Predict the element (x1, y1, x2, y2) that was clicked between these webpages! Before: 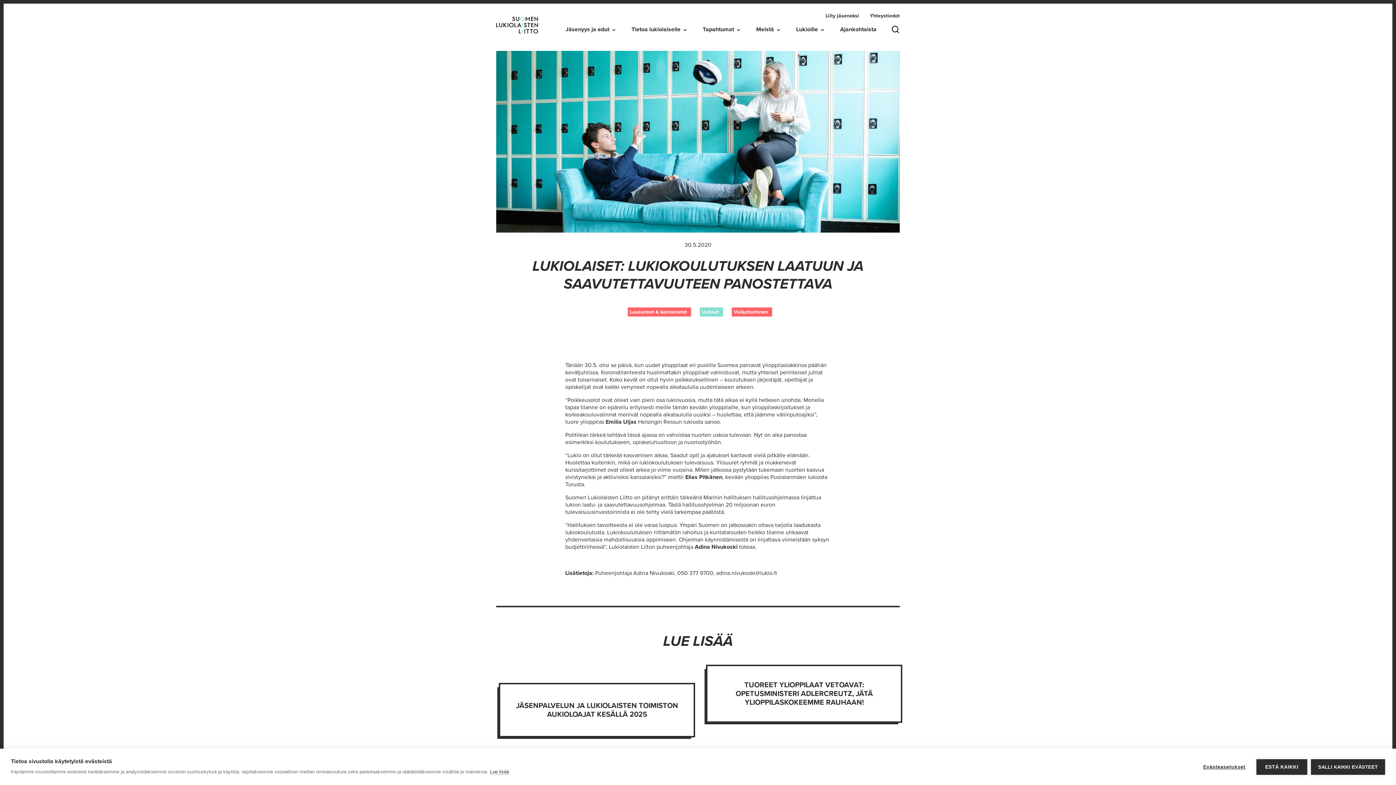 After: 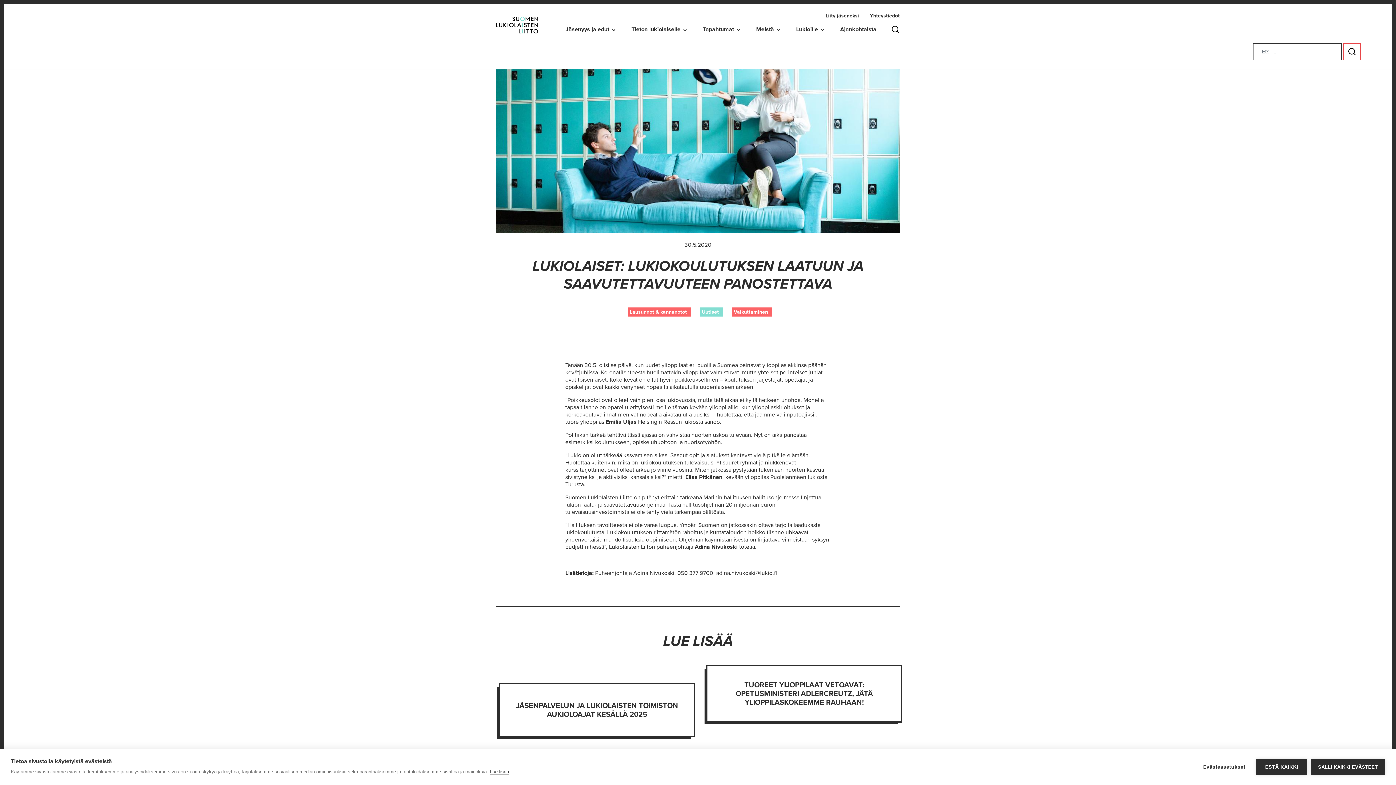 Action: bbox: (891, 25, 900, 35)